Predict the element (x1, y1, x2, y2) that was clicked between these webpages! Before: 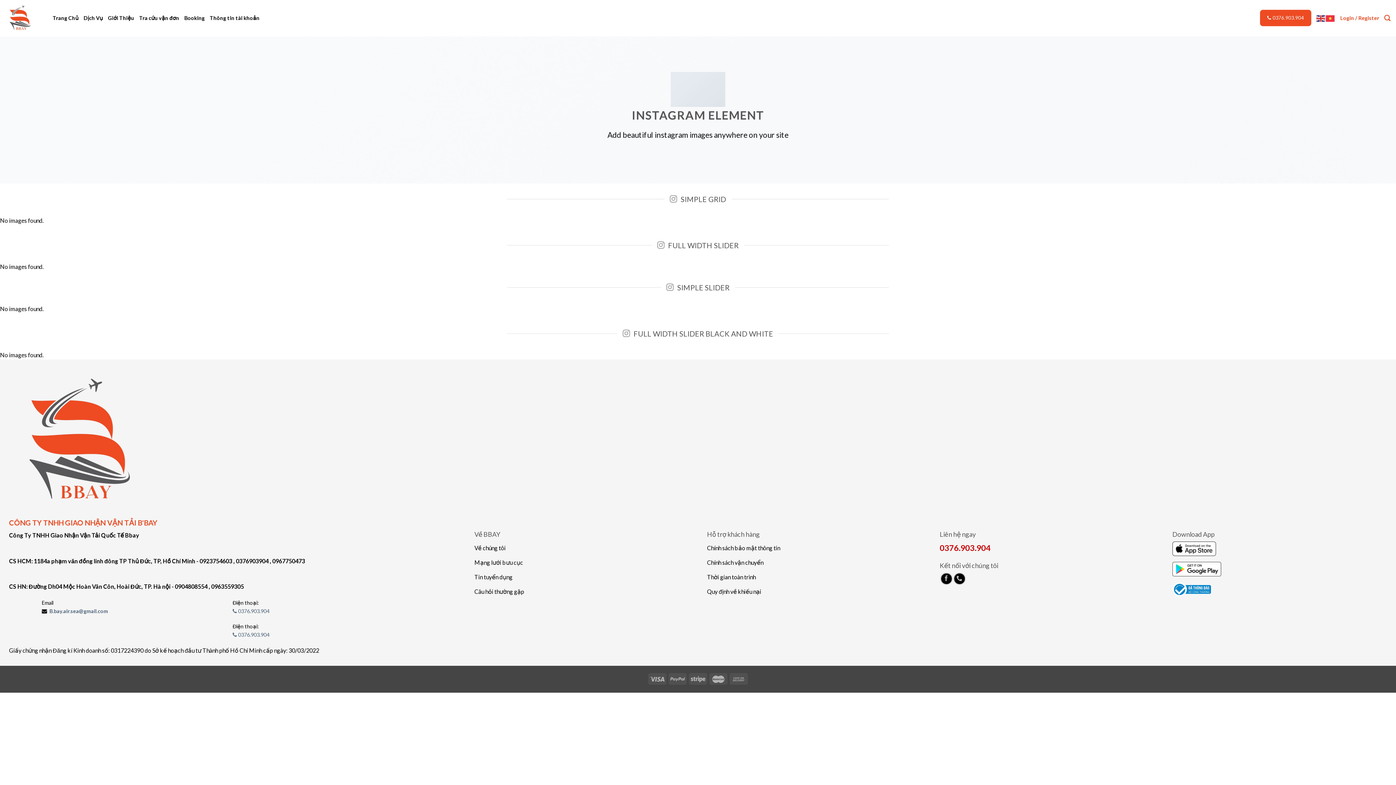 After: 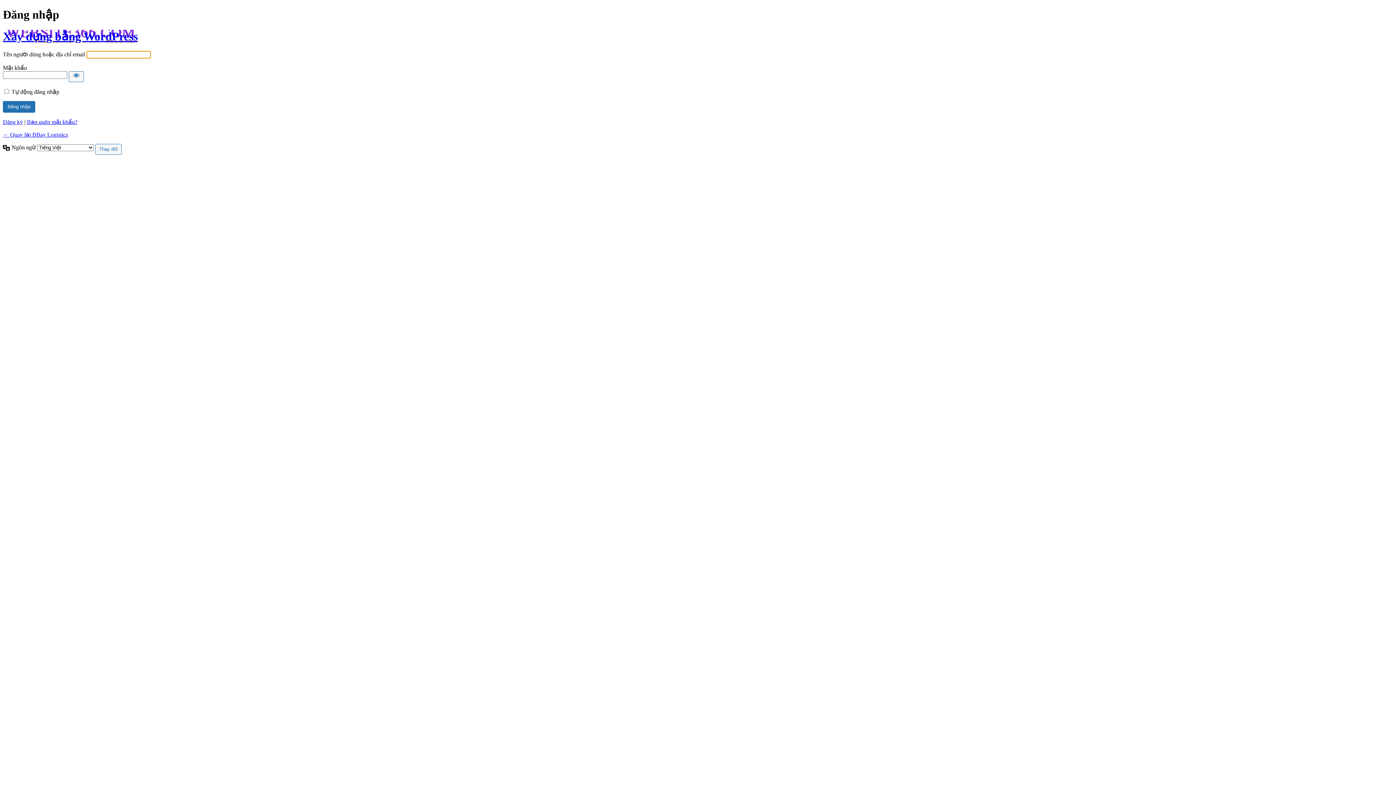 Action: bbox: (184, -6, 204, 42) label: Booking